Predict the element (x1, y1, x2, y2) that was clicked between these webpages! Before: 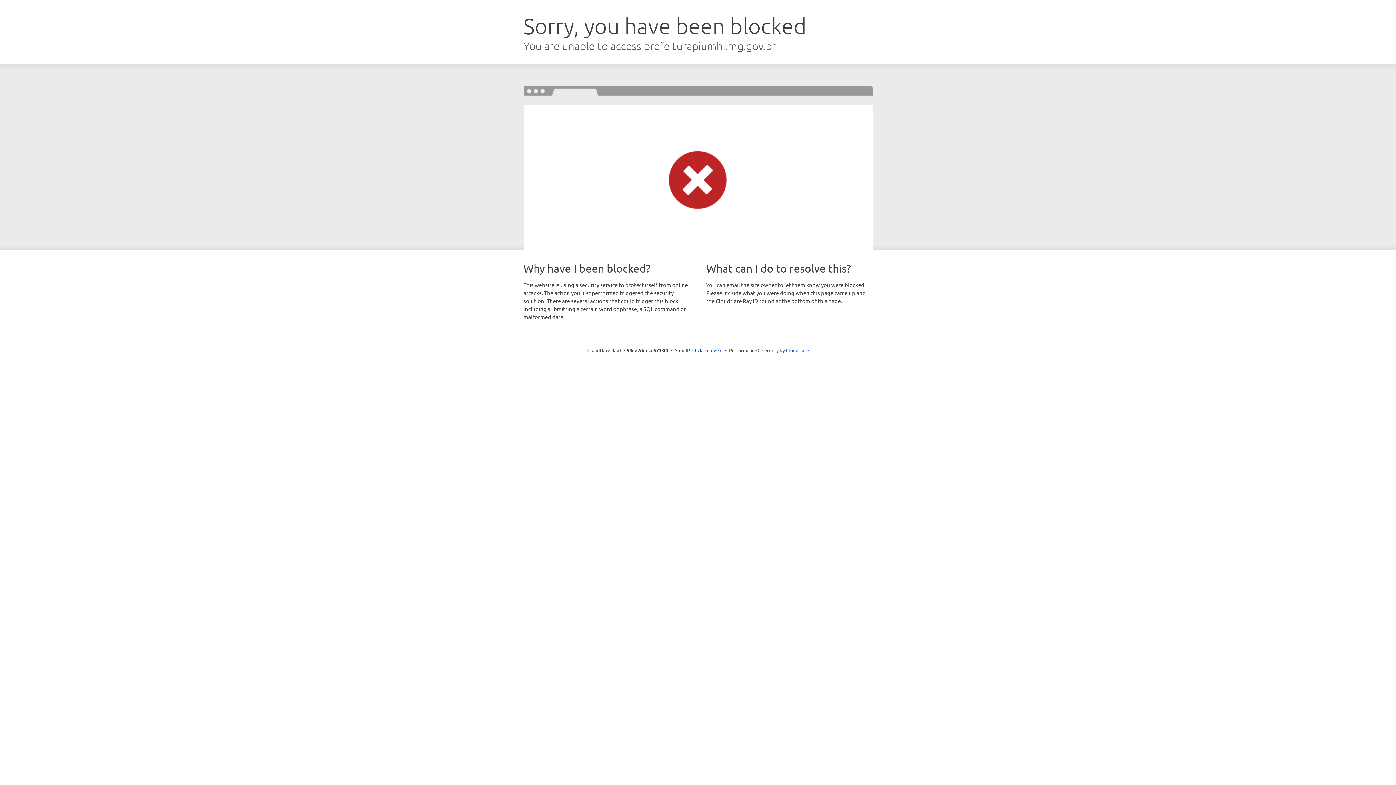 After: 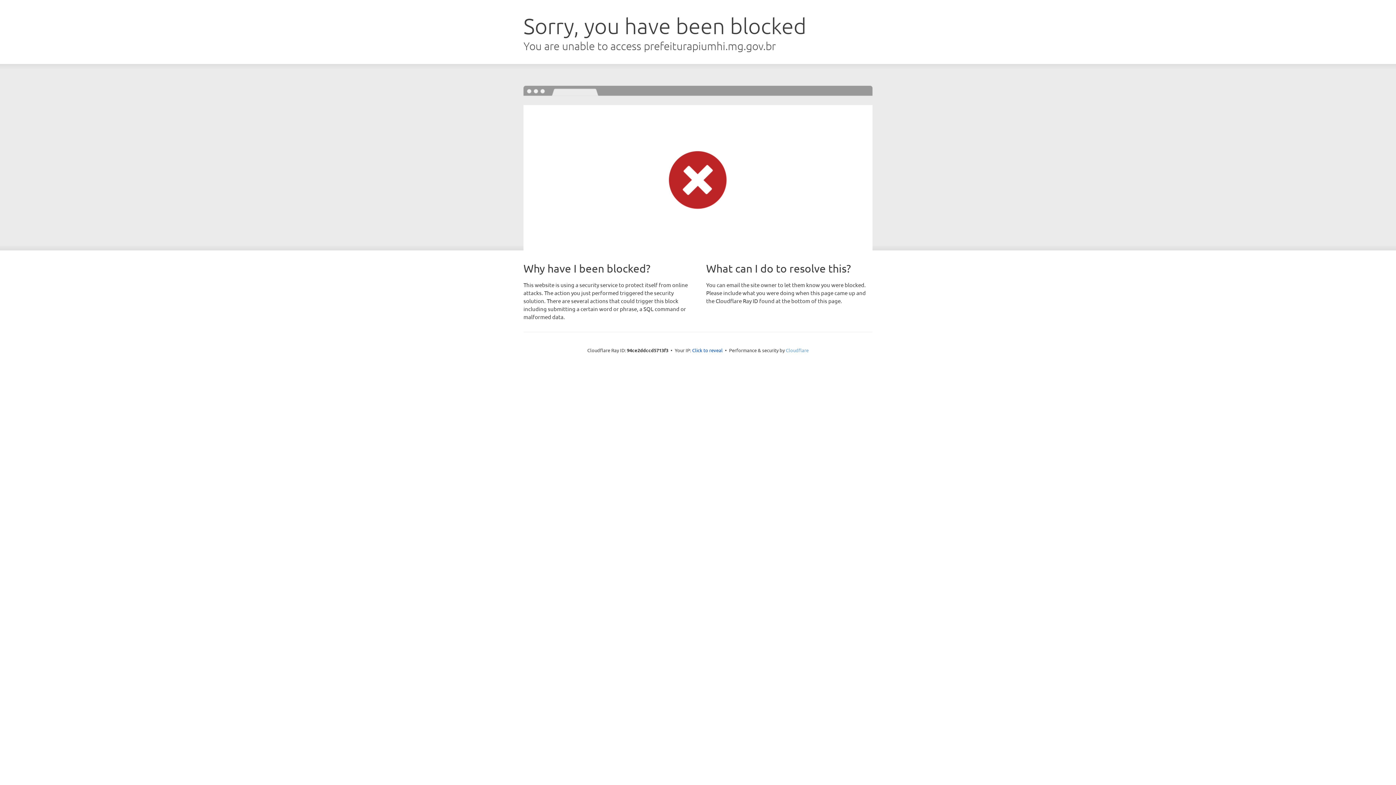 Action: bbox: (786, 347, 808, 353) label: Cloudflare